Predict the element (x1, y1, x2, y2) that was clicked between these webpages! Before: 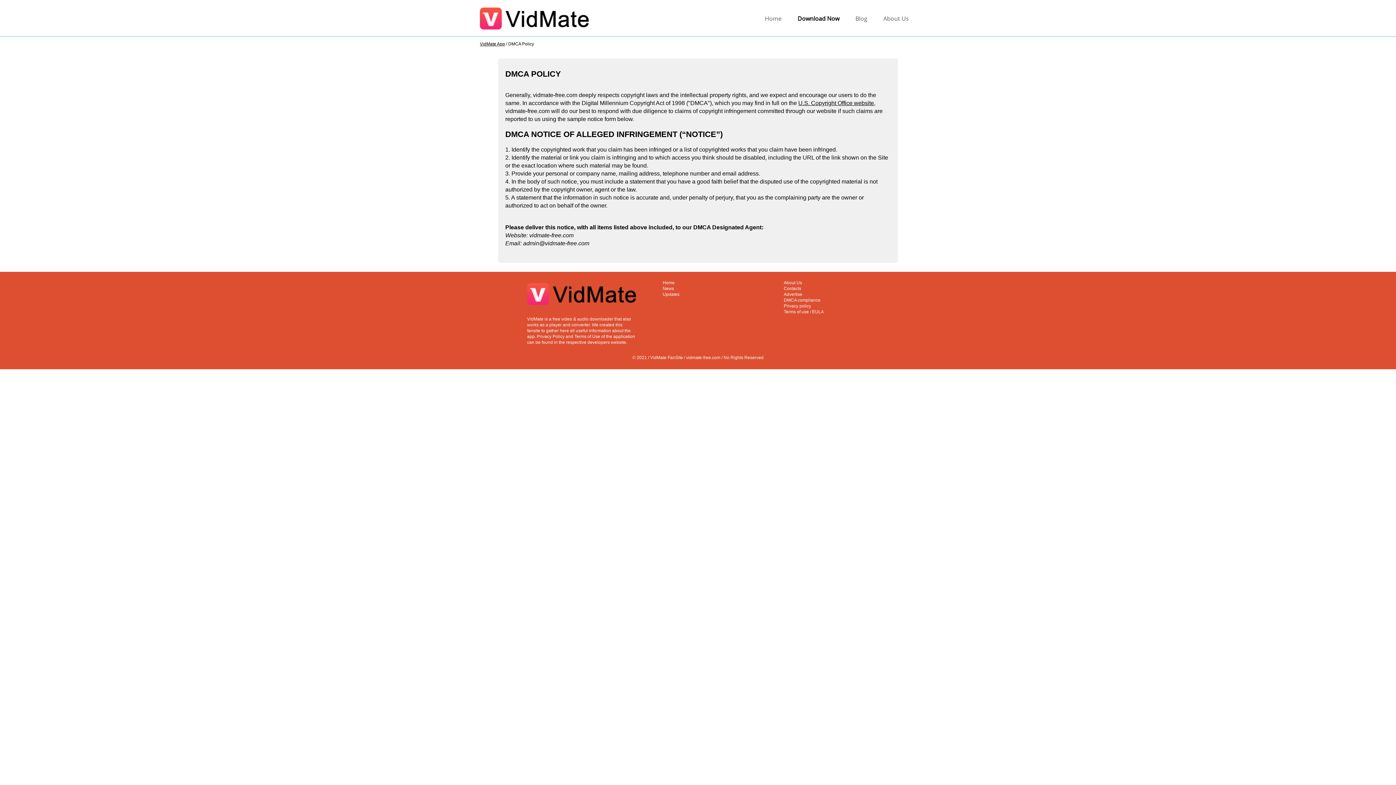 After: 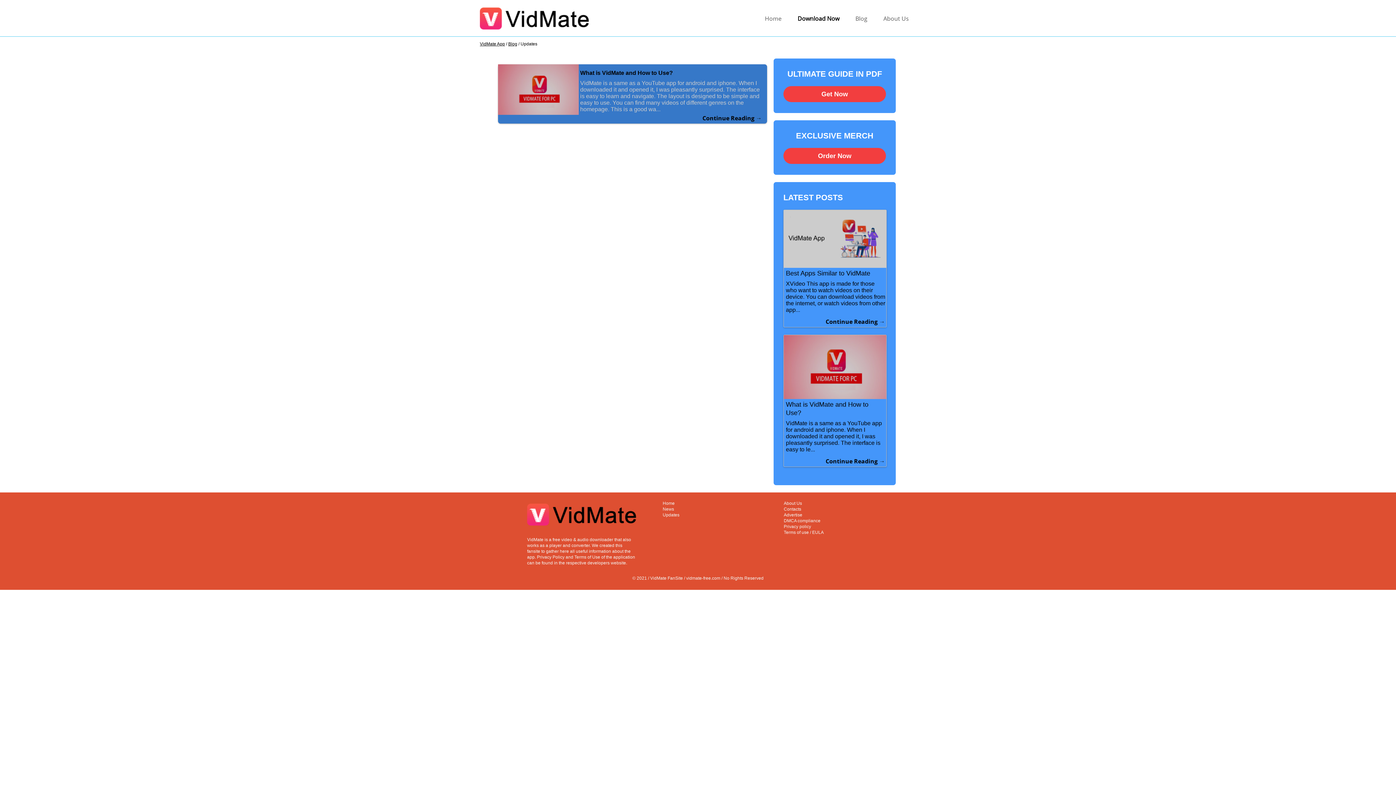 Action: bbox: (662, 292, 679, 297) label: Updates